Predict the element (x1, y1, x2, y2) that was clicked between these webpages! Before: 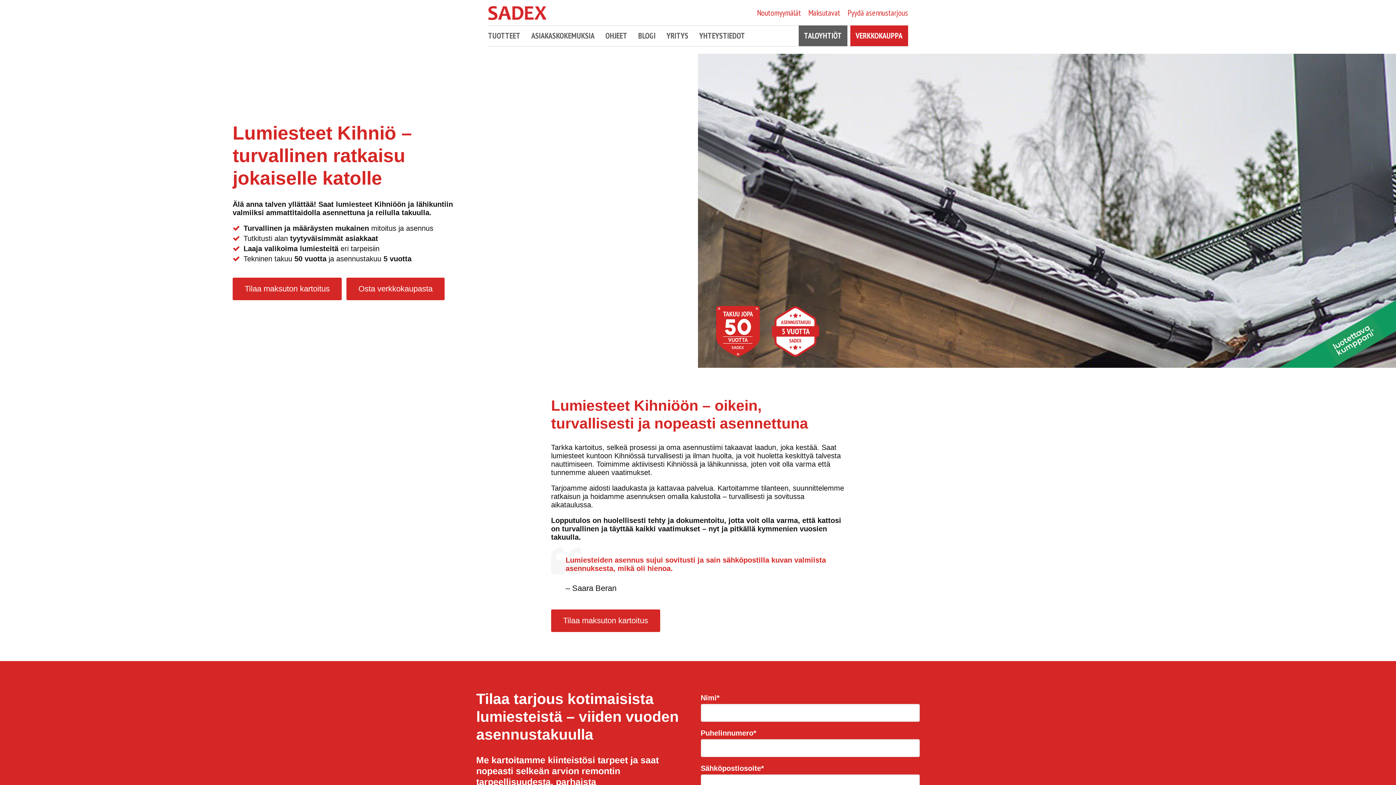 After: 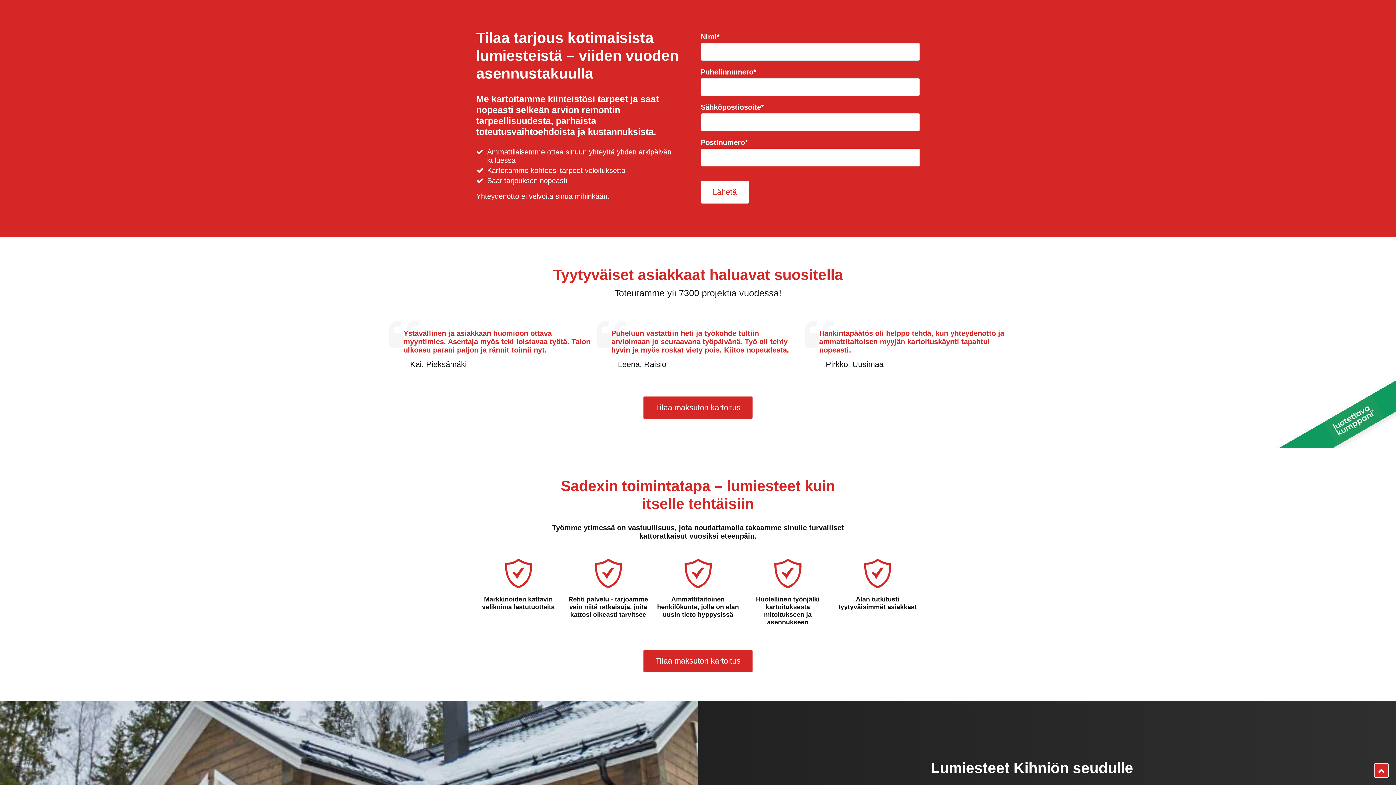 Action: label: Tilaa maksuton kartoitus bbox: (232, 277, 341, 300)